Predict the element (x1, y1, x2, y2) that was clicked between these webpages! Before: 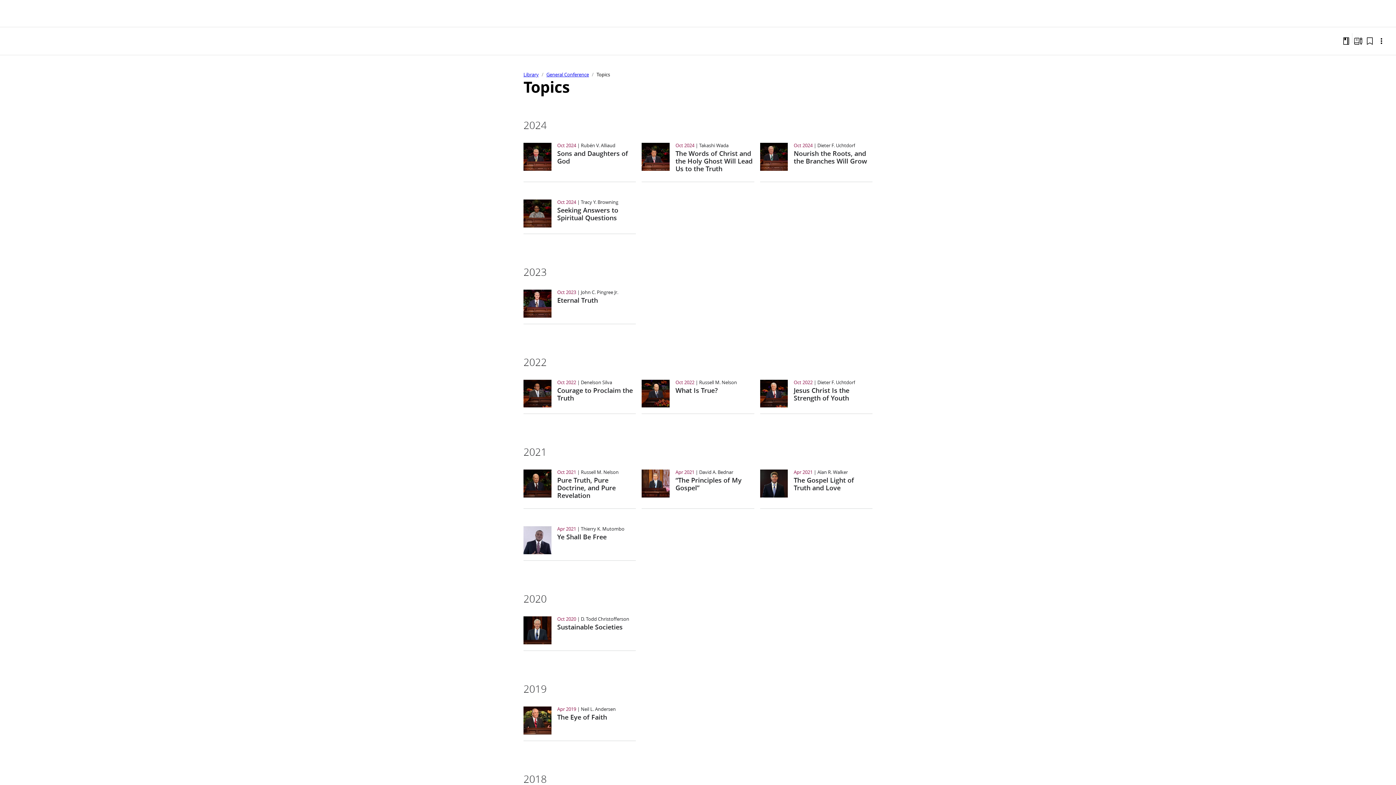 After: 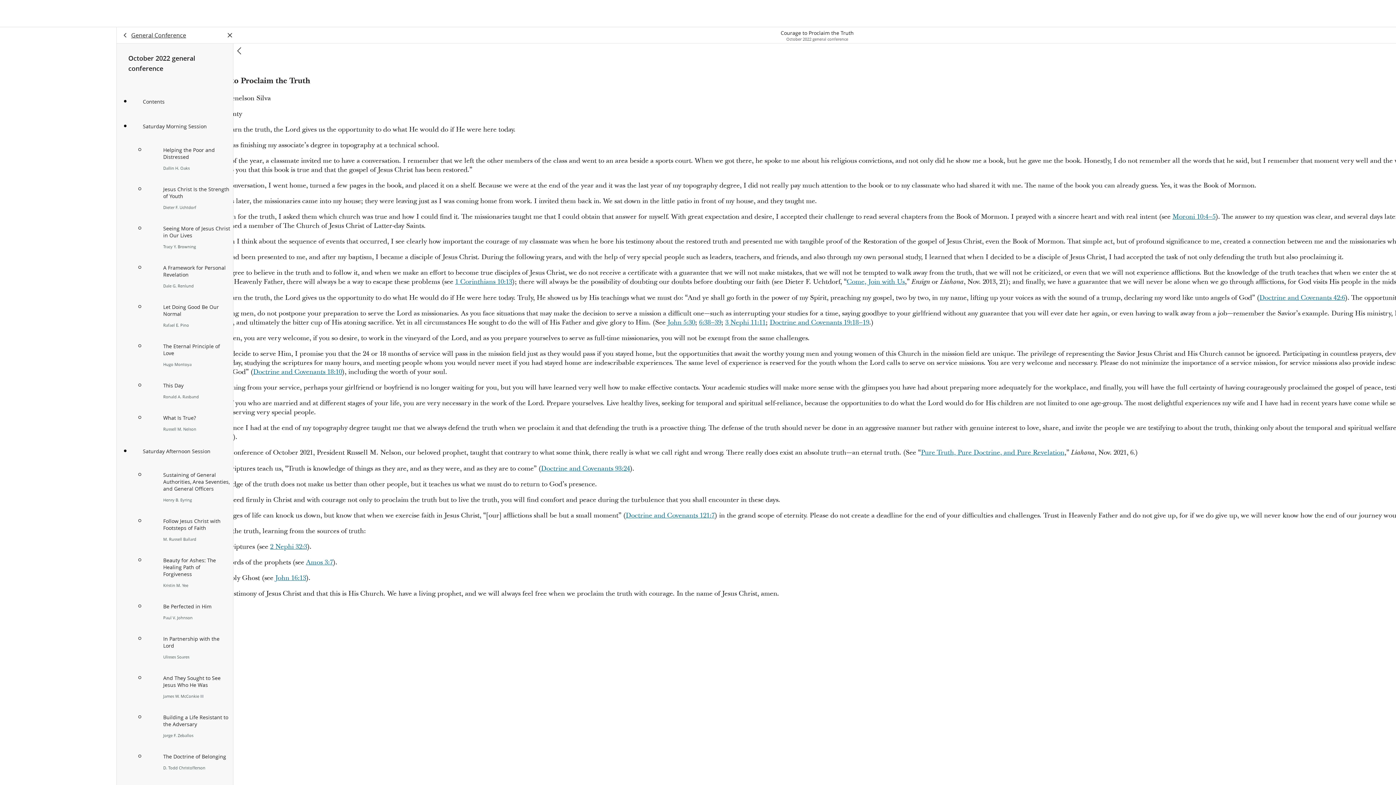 Action: label: Oct 2022
Denelson Silva
Courage to Proclaim the Truth bbox: (523, 379, 636, 420)